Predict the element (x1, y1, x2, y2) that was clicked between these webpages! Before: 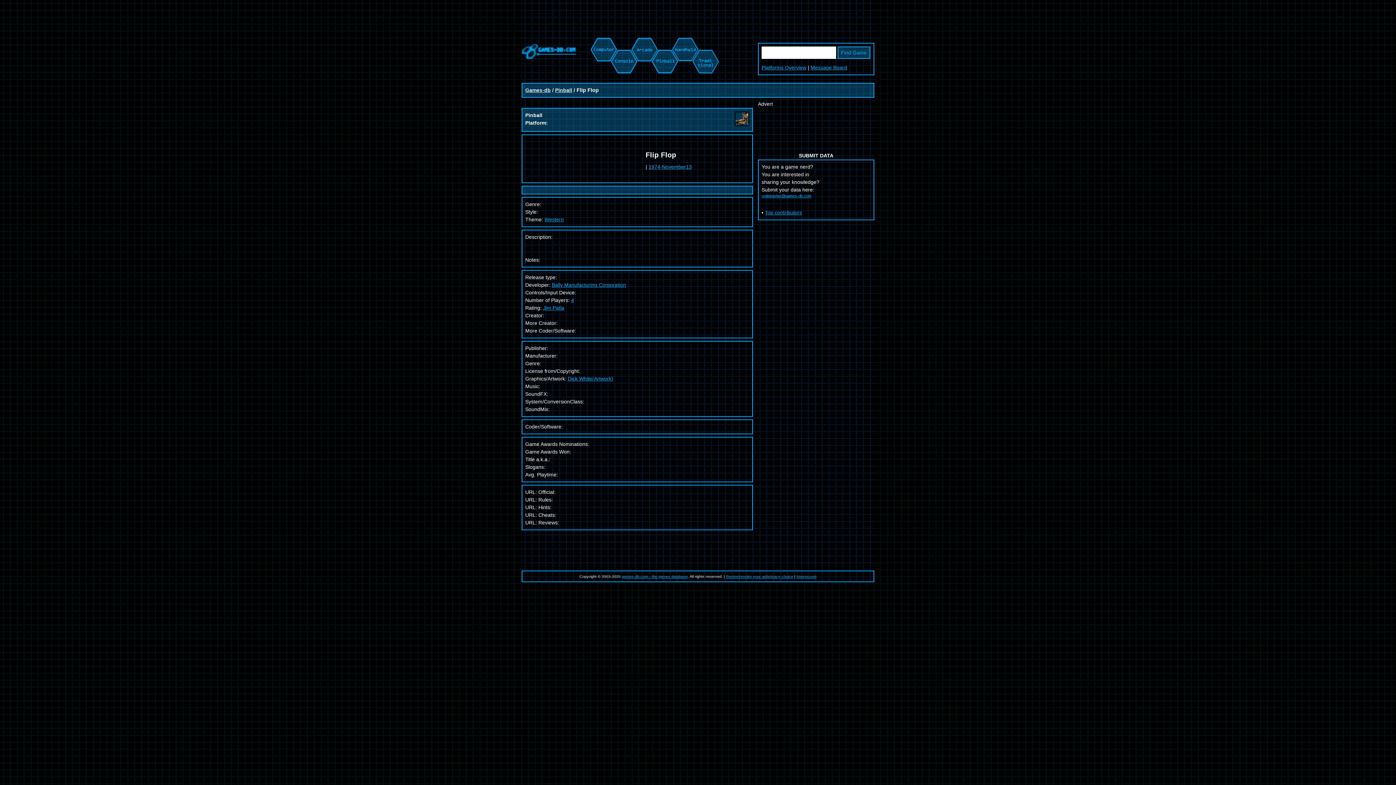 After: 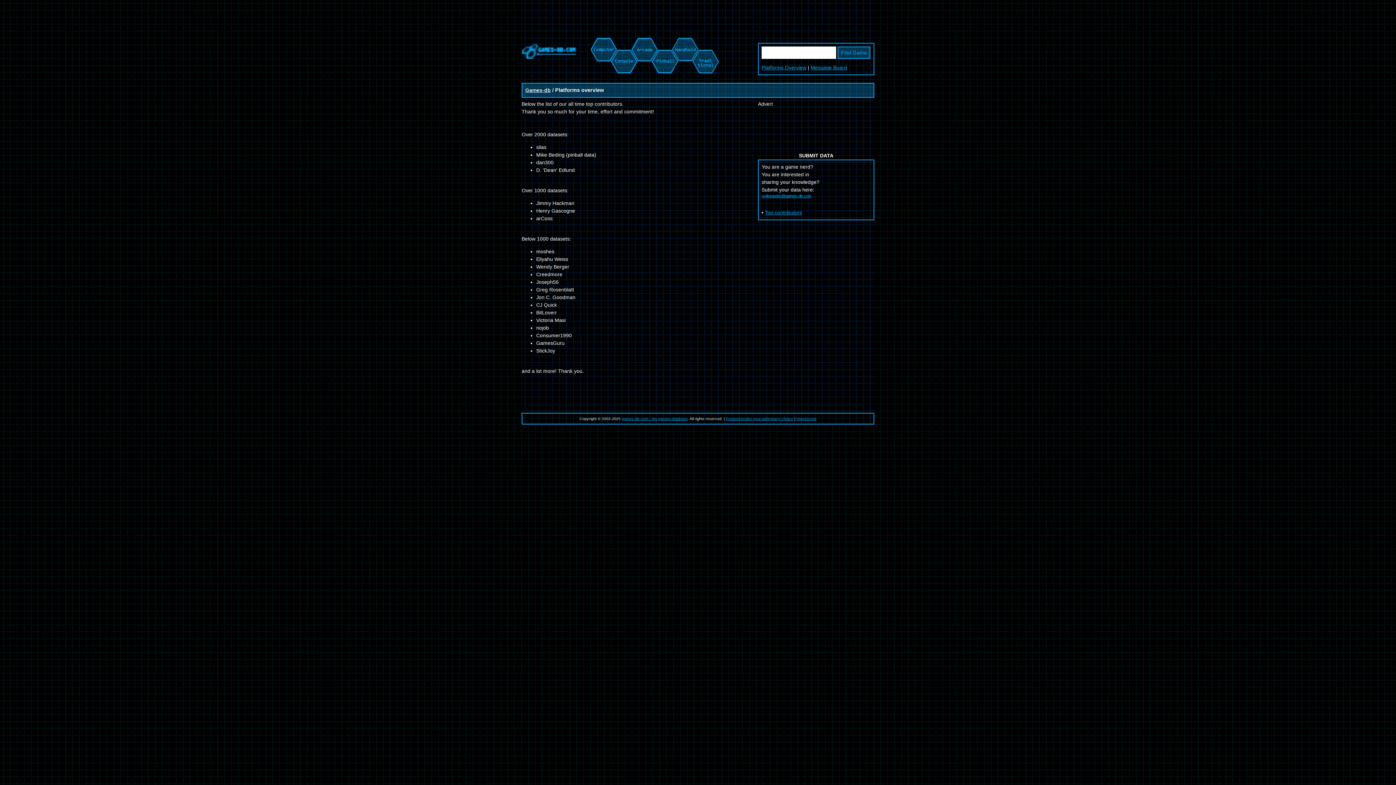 Action: label: Top contributors bbox: (765, 209, 802, 215)